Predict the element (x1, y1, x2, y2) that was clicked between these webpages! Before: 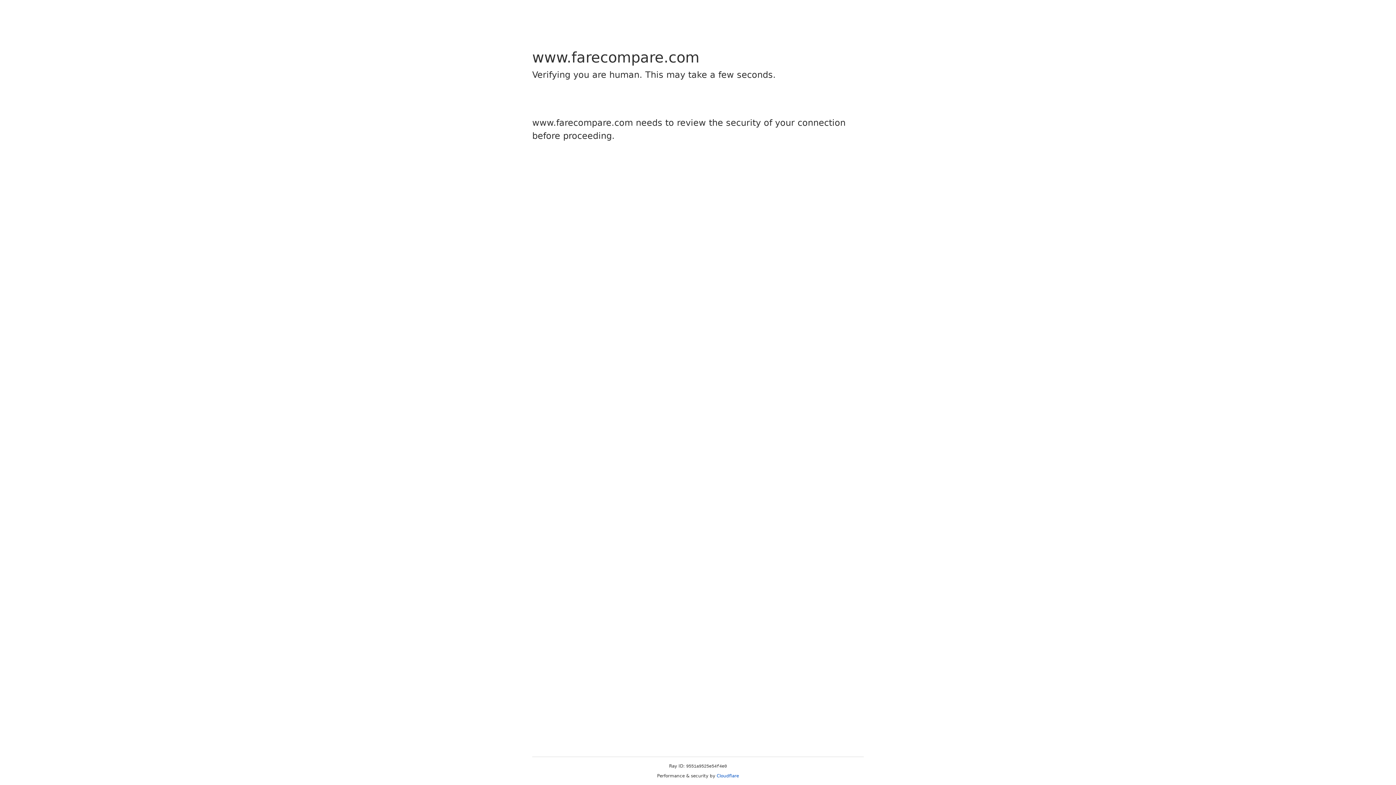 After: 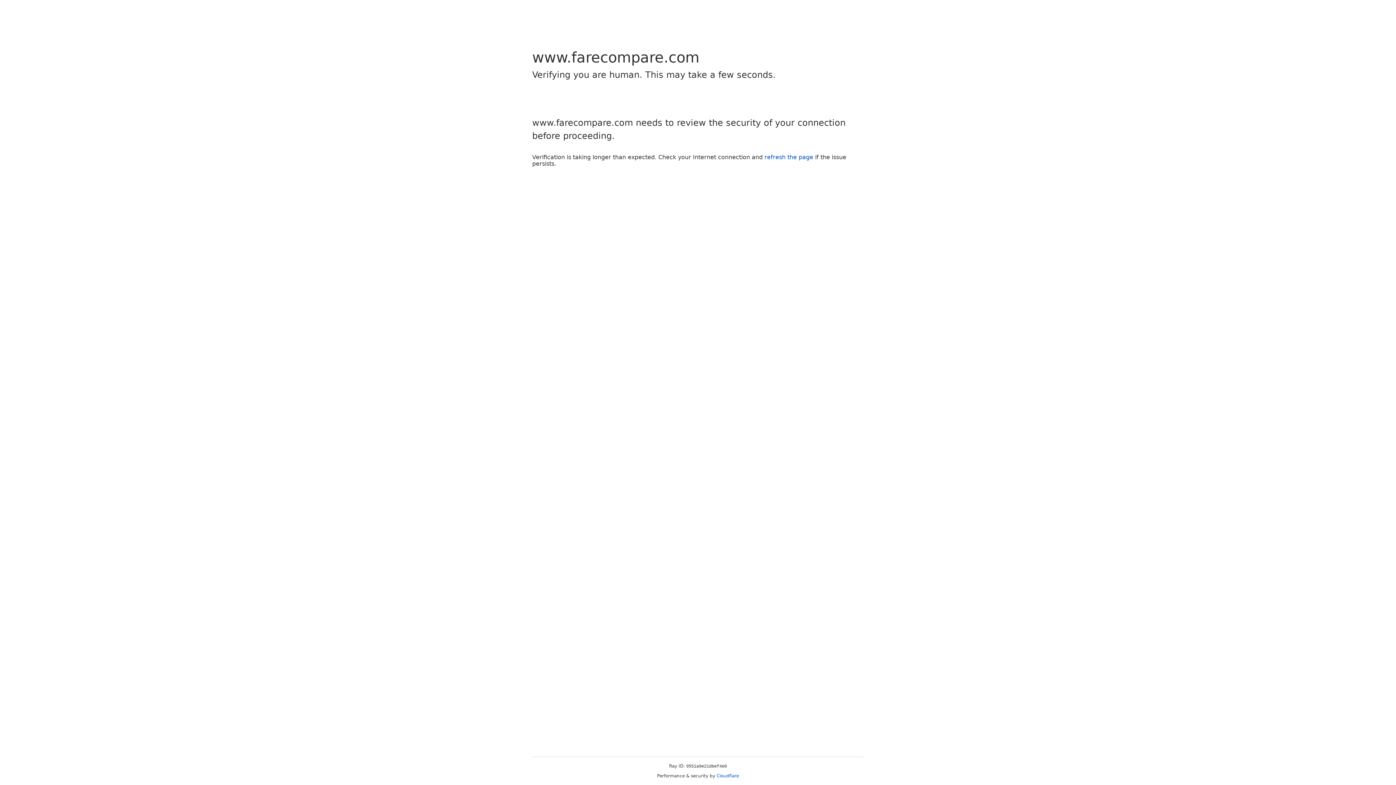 Action: bbox: (716, 773, 739, 778) label: Cloudflare